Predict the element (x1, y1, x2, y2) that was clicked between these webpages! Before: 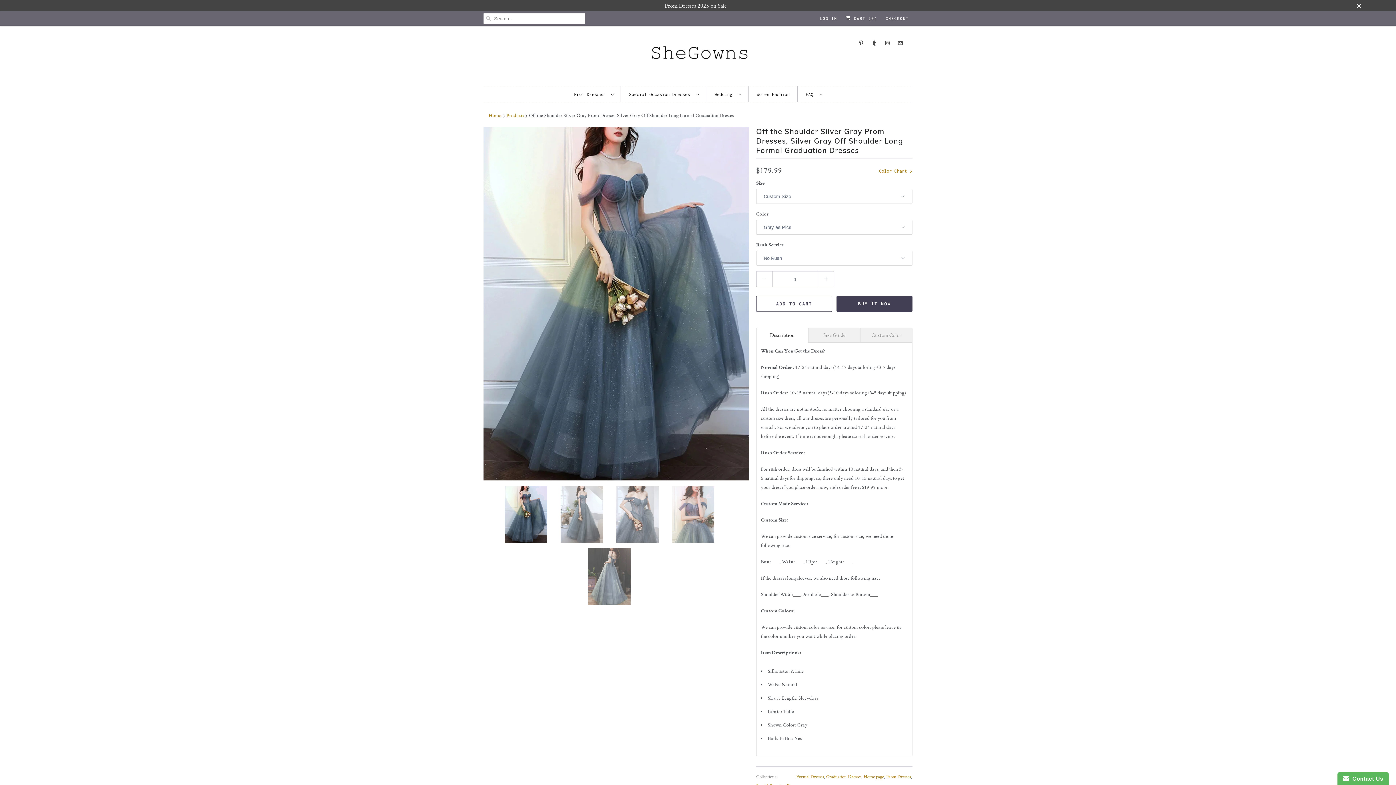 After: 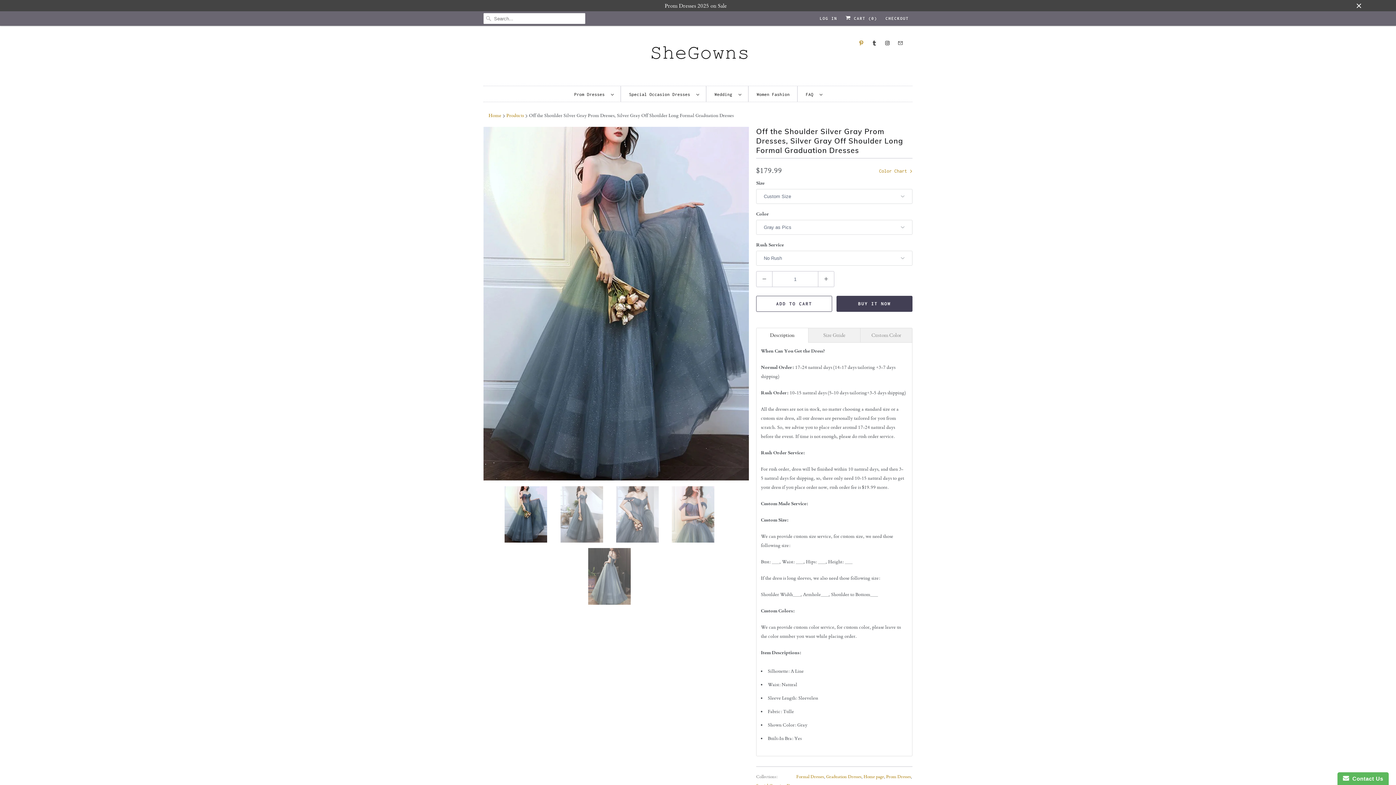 Action: bbox: (856, 34, 866, 51)